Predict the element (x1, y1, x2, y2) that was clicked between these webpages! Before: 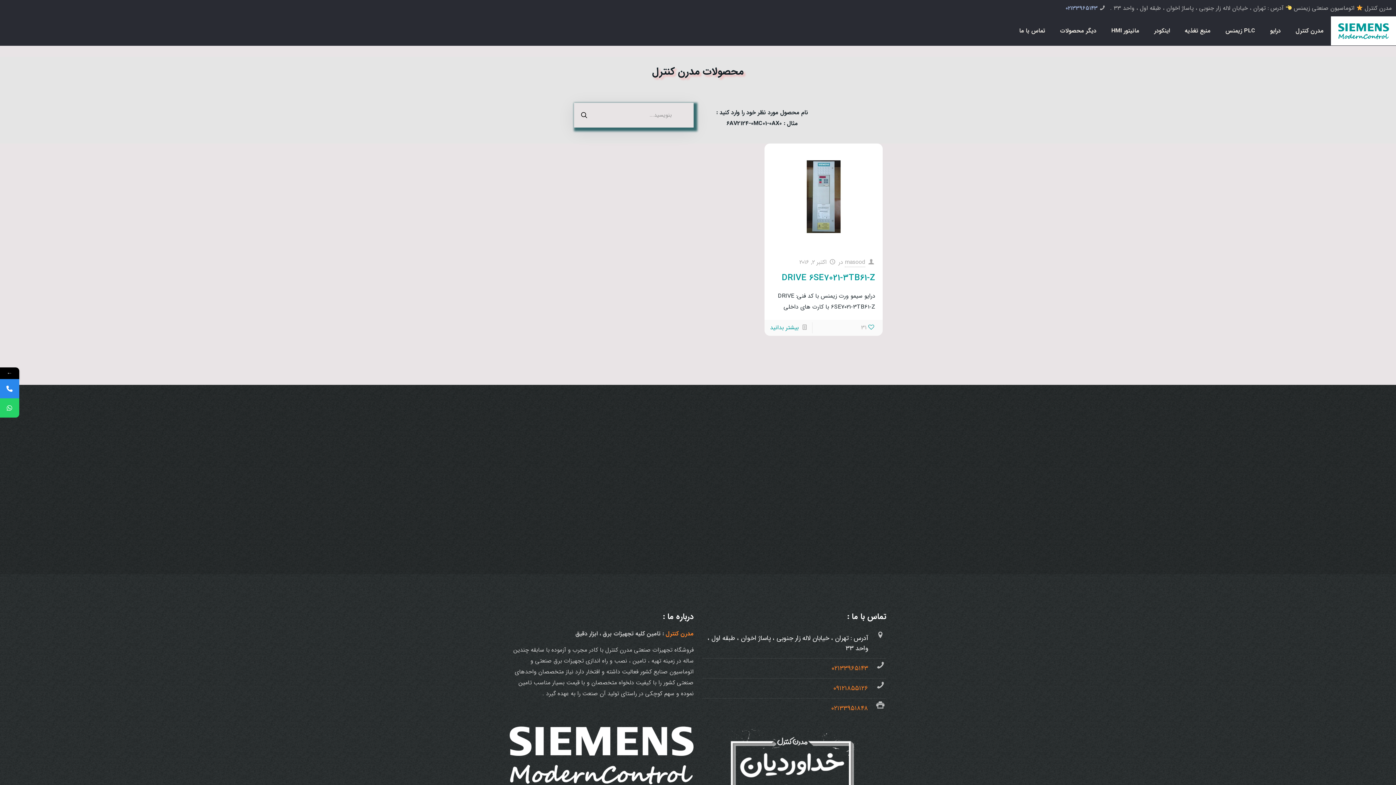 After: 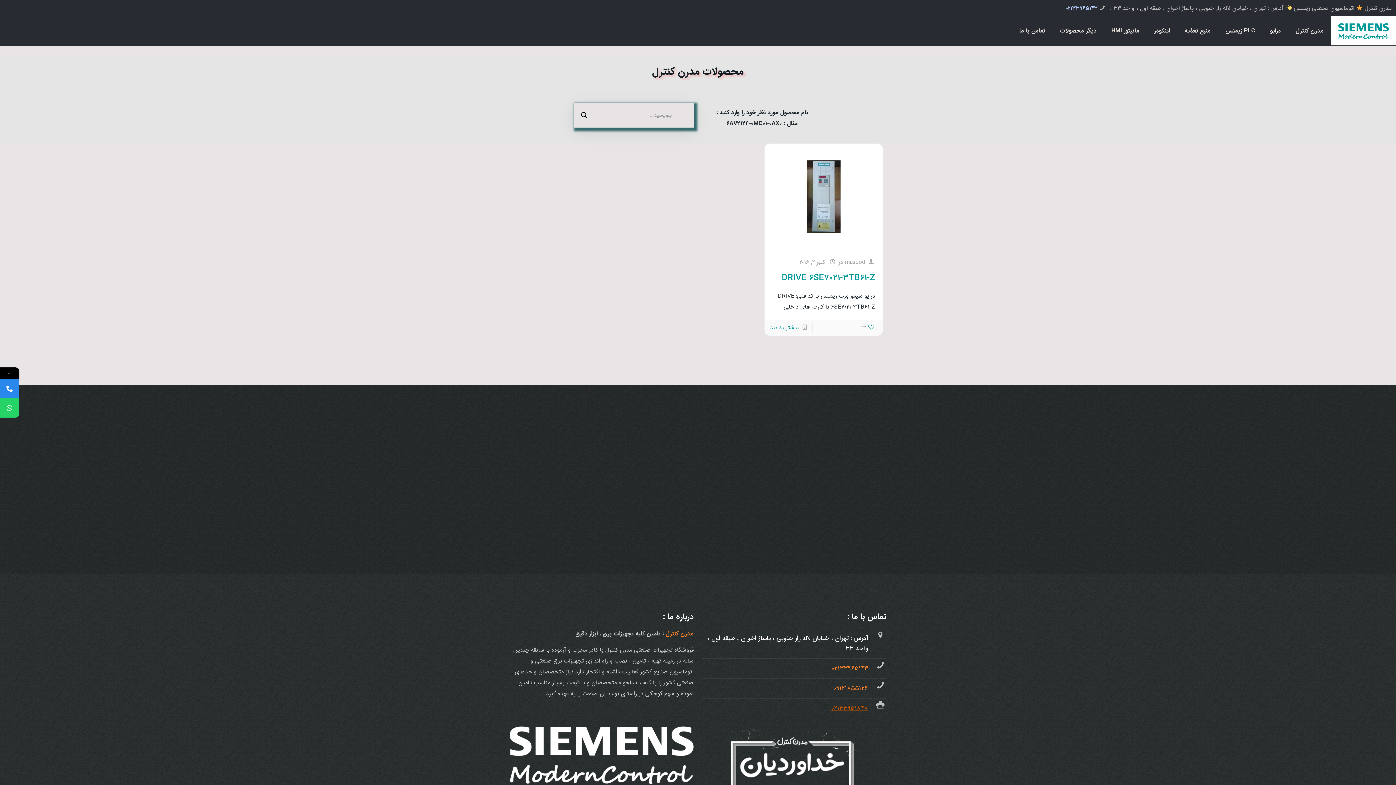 Action: label: ۰۲۱۳۳۹۵۱۸۴۸ bbox: (831, 703, 868, 713)